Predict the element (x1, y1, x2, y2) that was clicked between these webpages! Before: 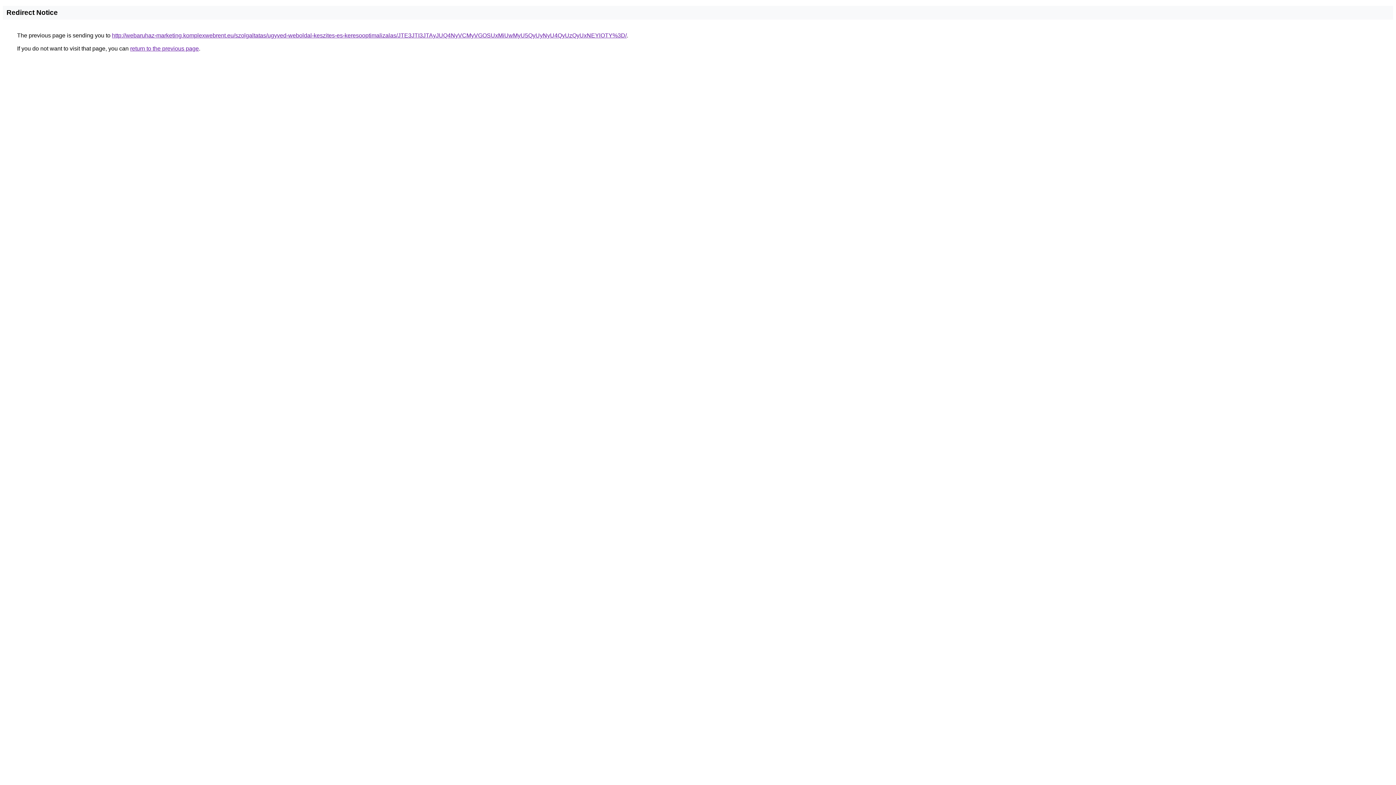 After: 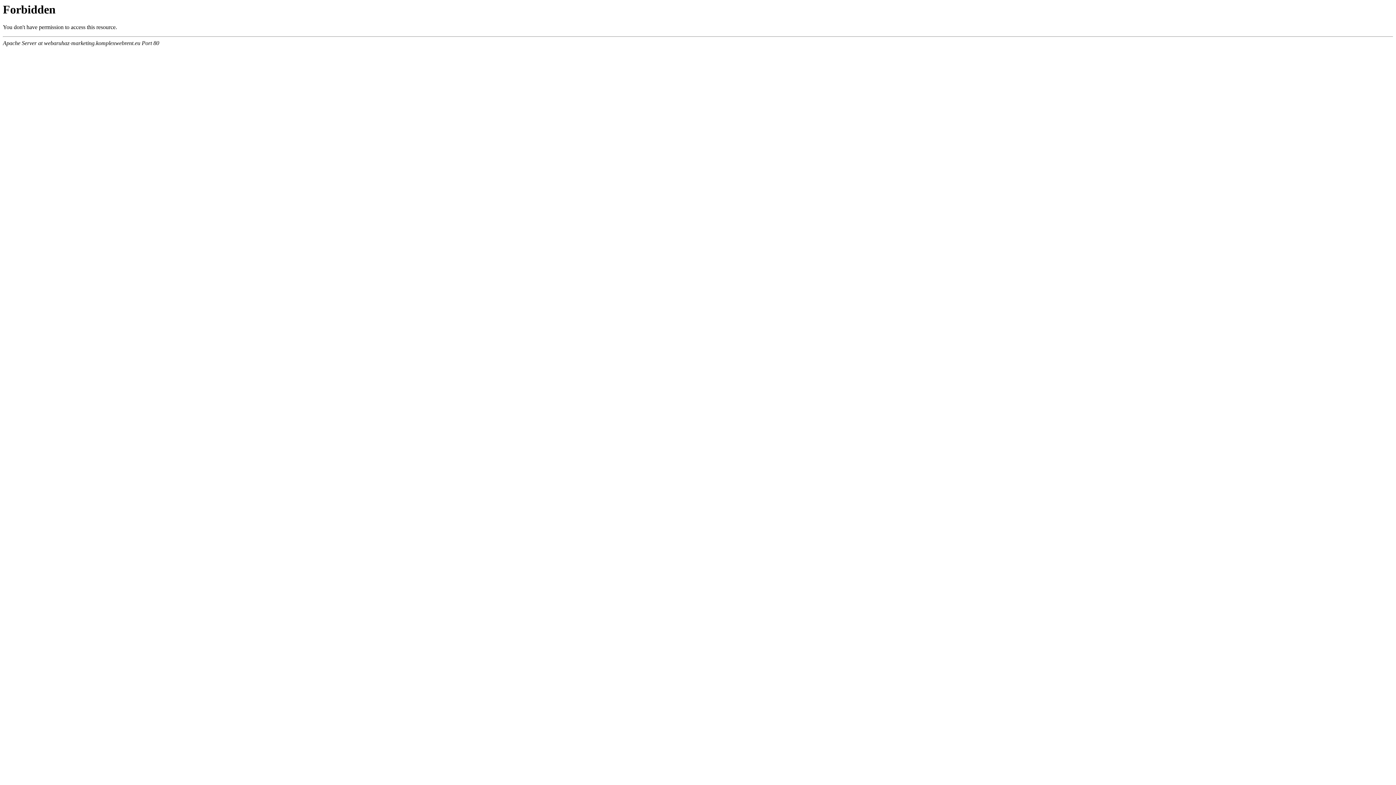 Action: label: http://webaruhaz-marketing.komplexwebrent.eu/szolgaltatas/ugyved-weboldal-keszites-es-keresooptimalizalas/JTE3JTI3JTAyJUQ4NyVCMyVGOSUxMiUwMyU5QyUyNyU4QyUzQyUxNEYlOTY%3D/ bbox: (112, 32, 626, 38)